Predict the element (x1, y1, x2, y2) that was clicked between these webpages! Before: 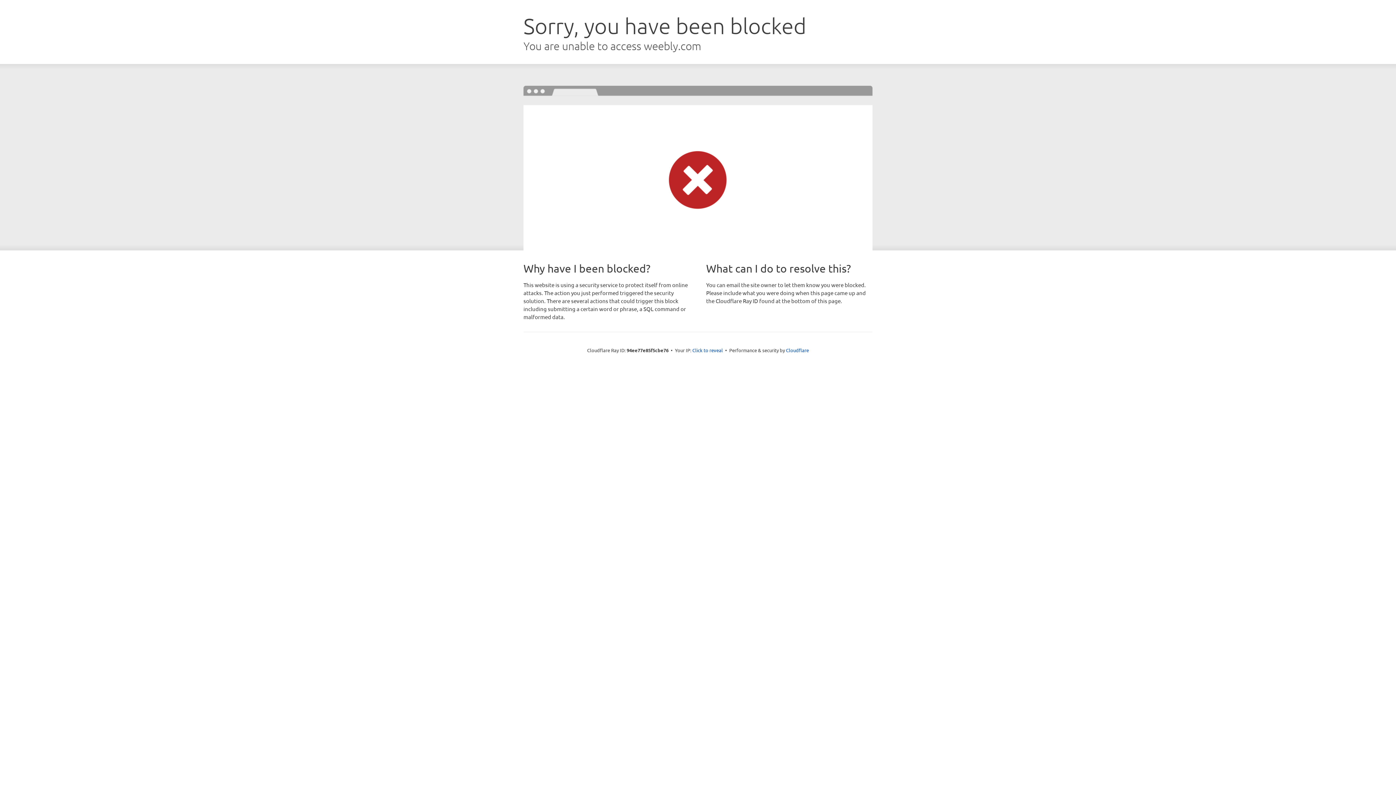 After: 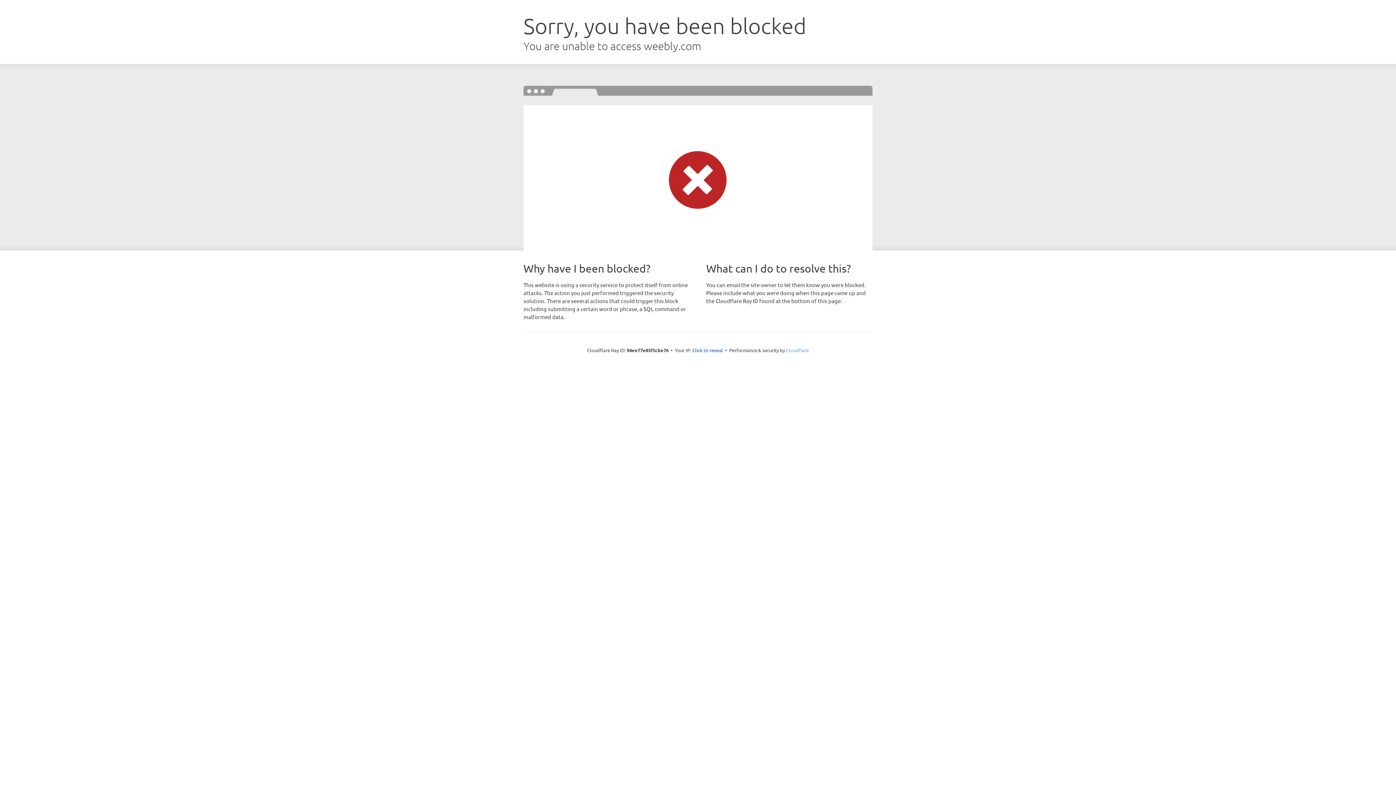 Action: bbox: (786, 347, 809, 353) label: Cloudflare